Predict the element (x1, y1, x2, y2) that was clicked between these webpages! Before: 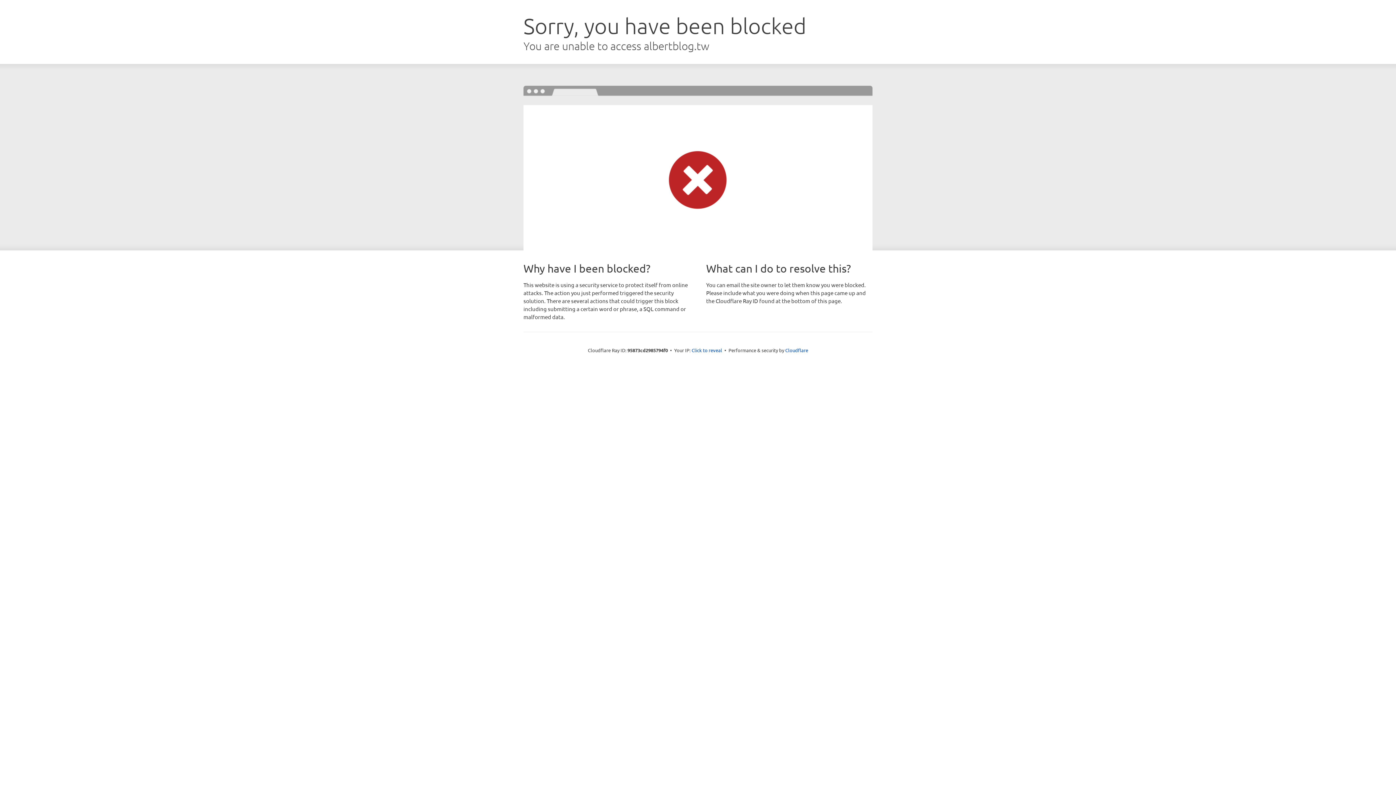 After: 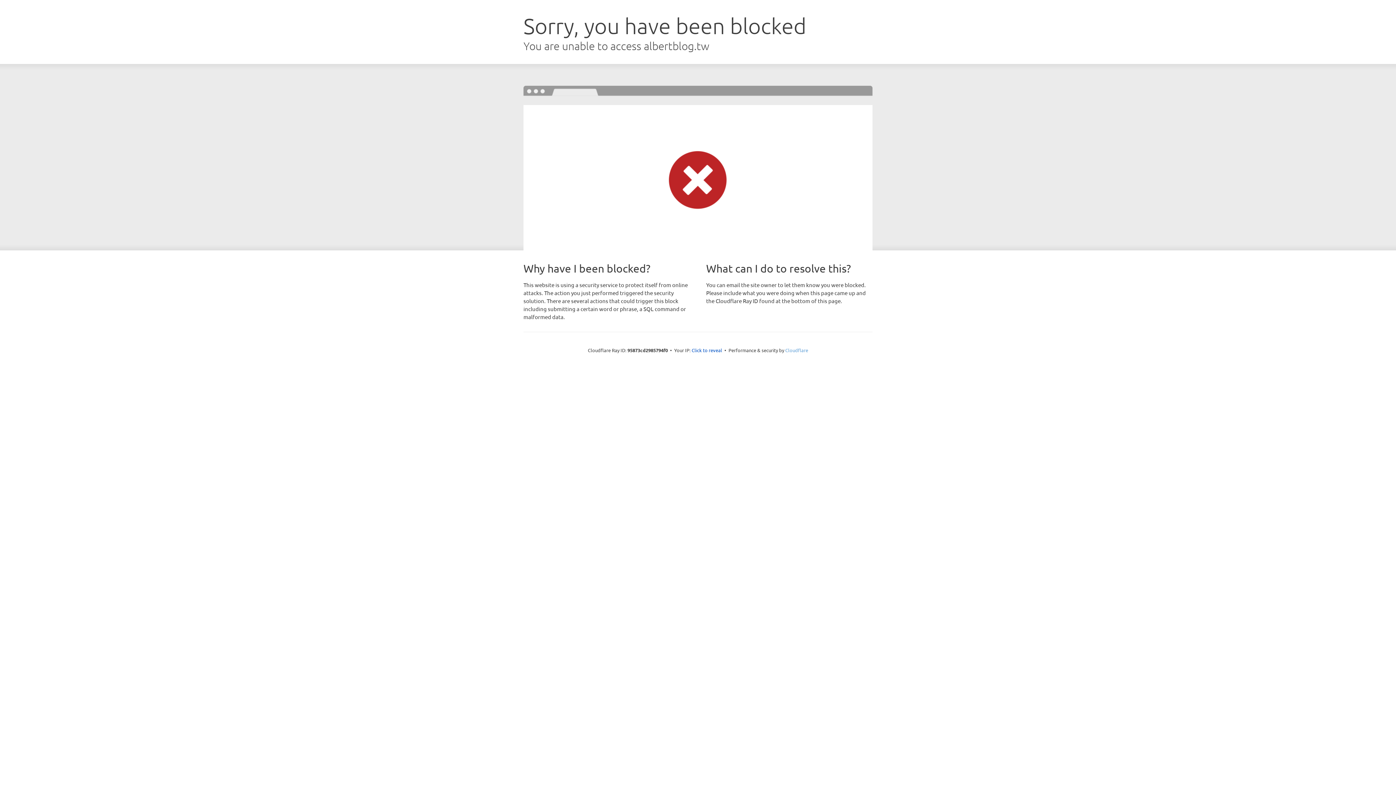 Action: label: Cloudflare bbox: (785, 347, 808, 353)